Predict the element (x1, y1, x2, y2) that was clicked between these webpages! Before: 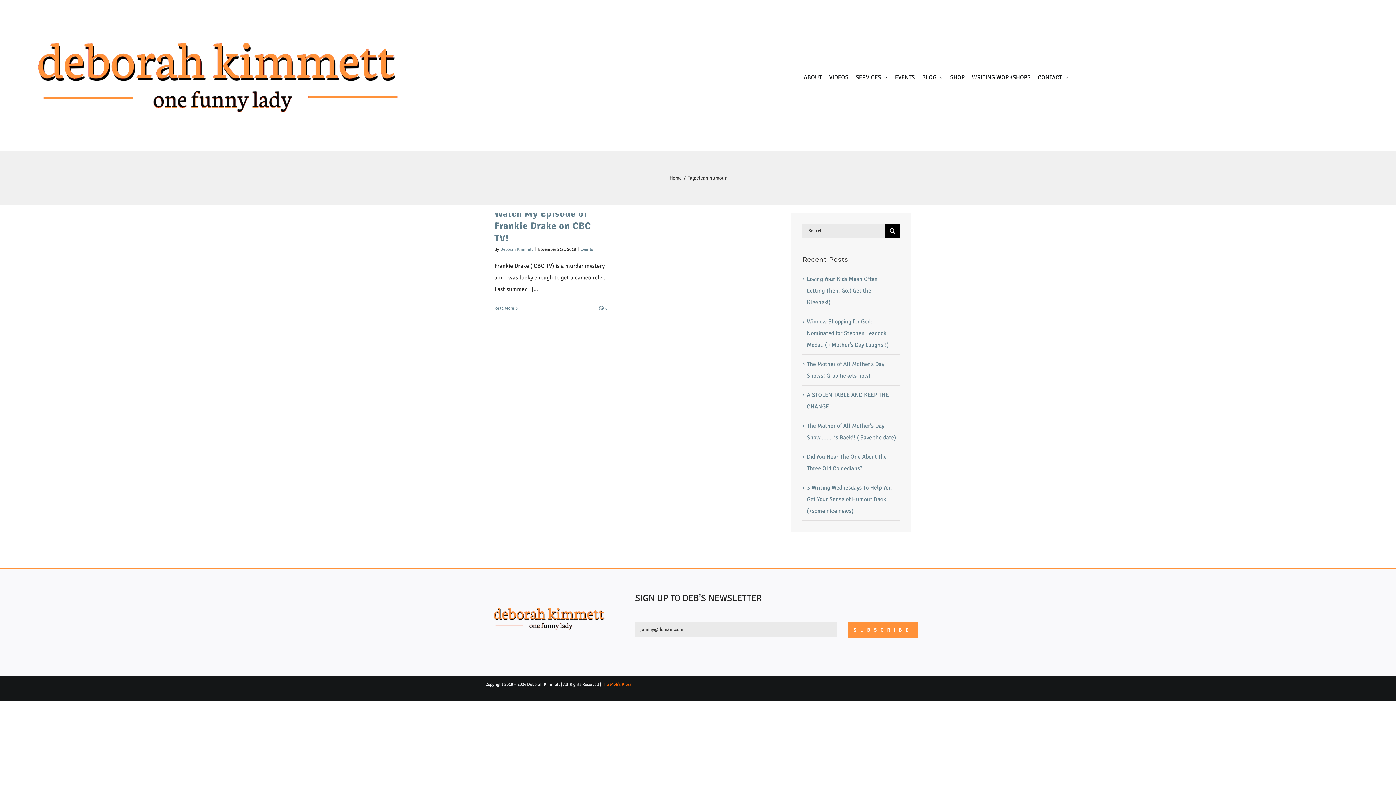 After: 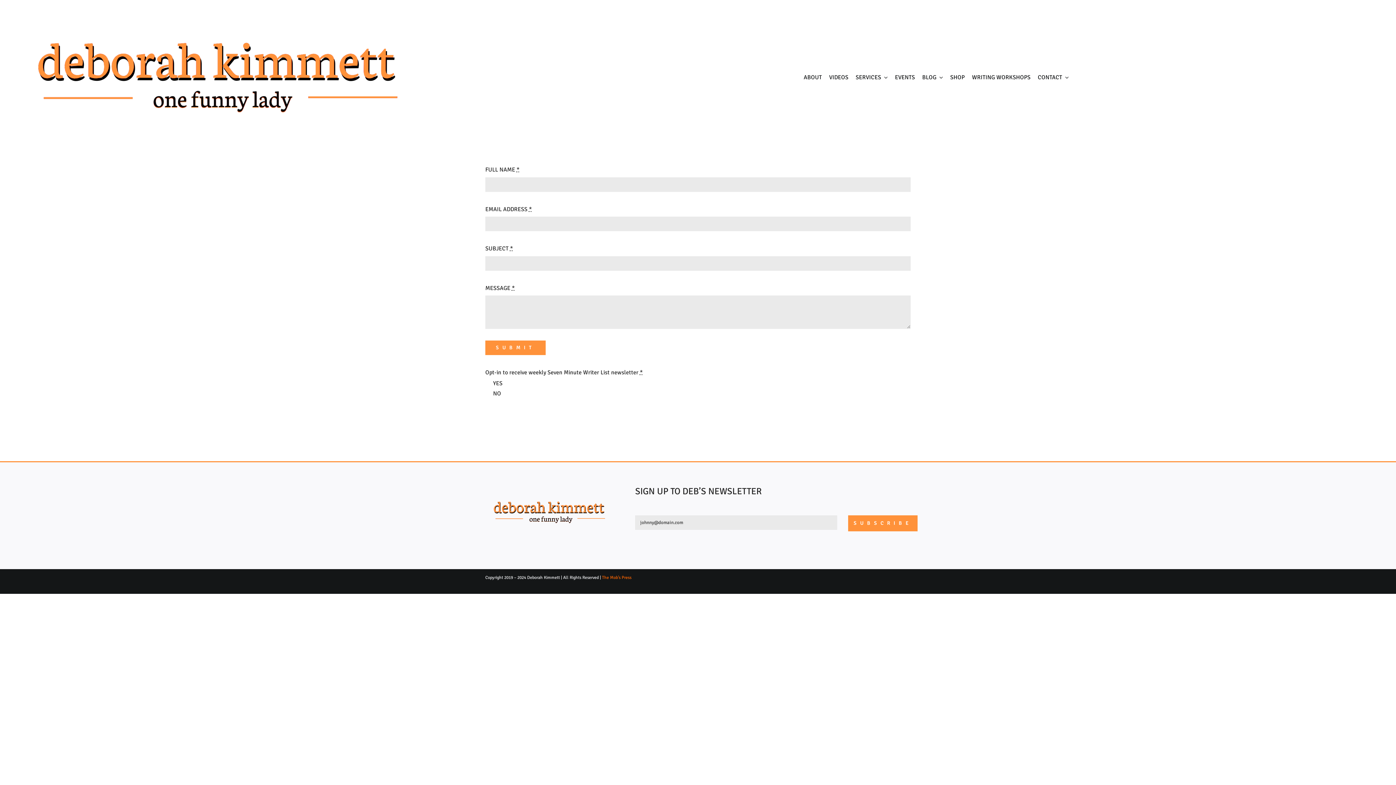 Action: label: CONTACT bbox: (1034, 71, 1072, 83)